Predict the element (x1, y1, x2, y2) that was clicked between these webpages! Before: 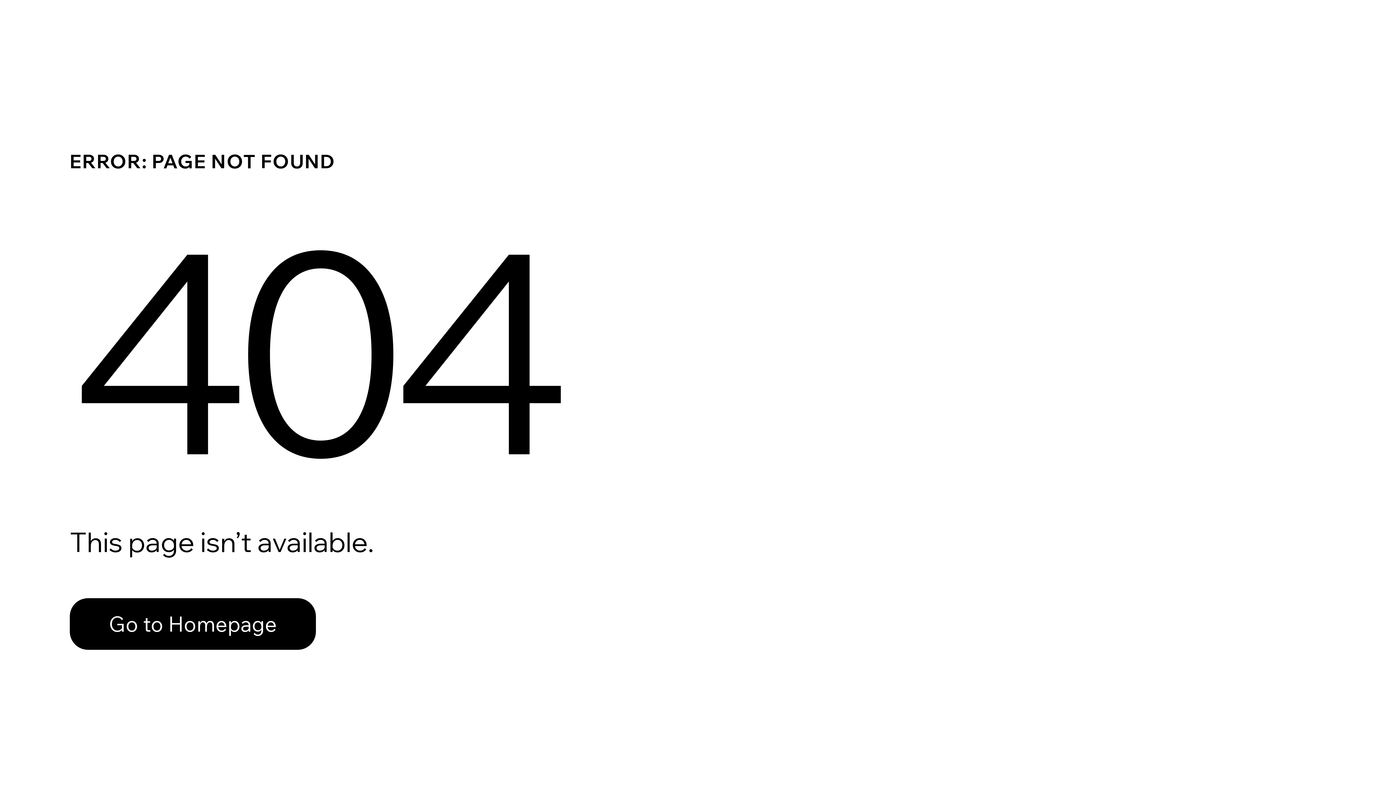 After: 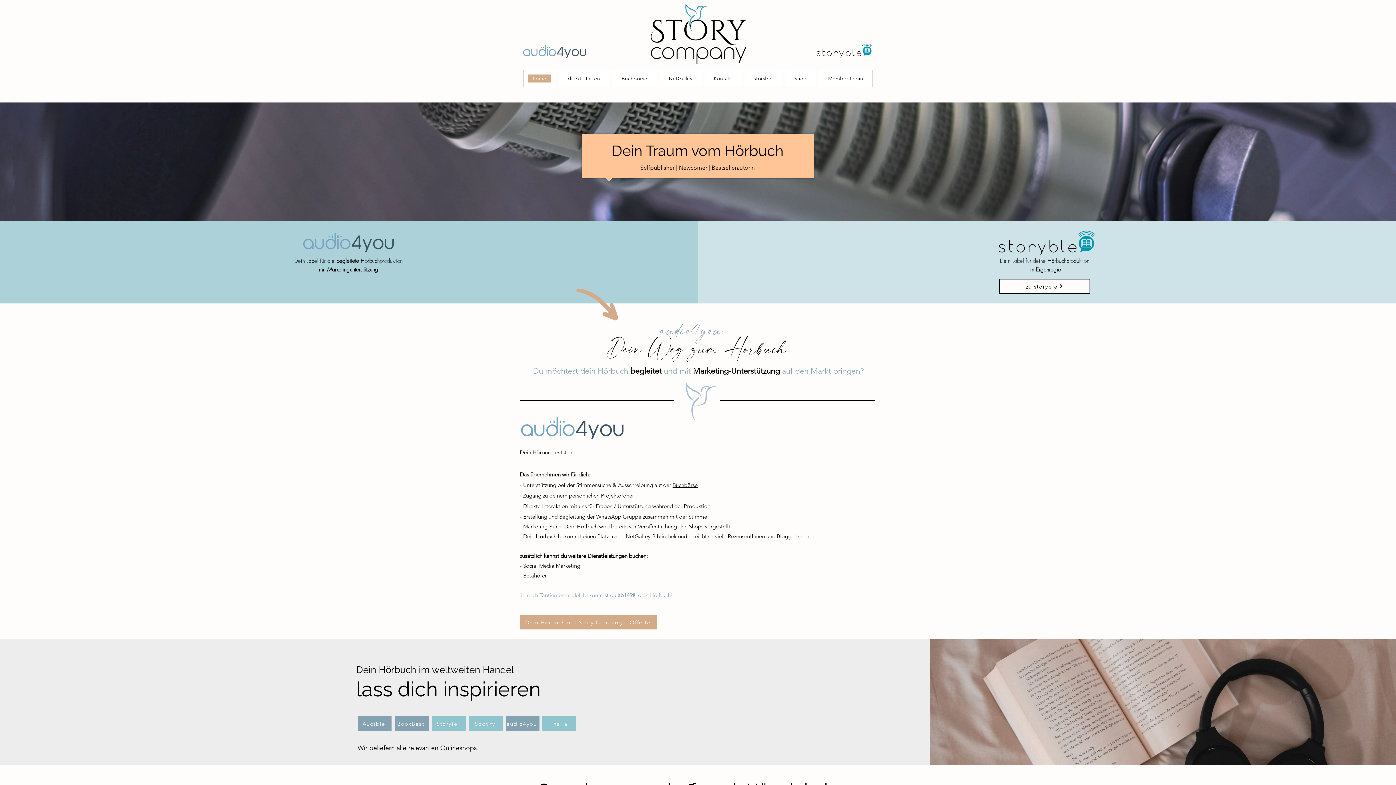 Action: label: Go to Homepage bbox: (69, 582, 768, 659)